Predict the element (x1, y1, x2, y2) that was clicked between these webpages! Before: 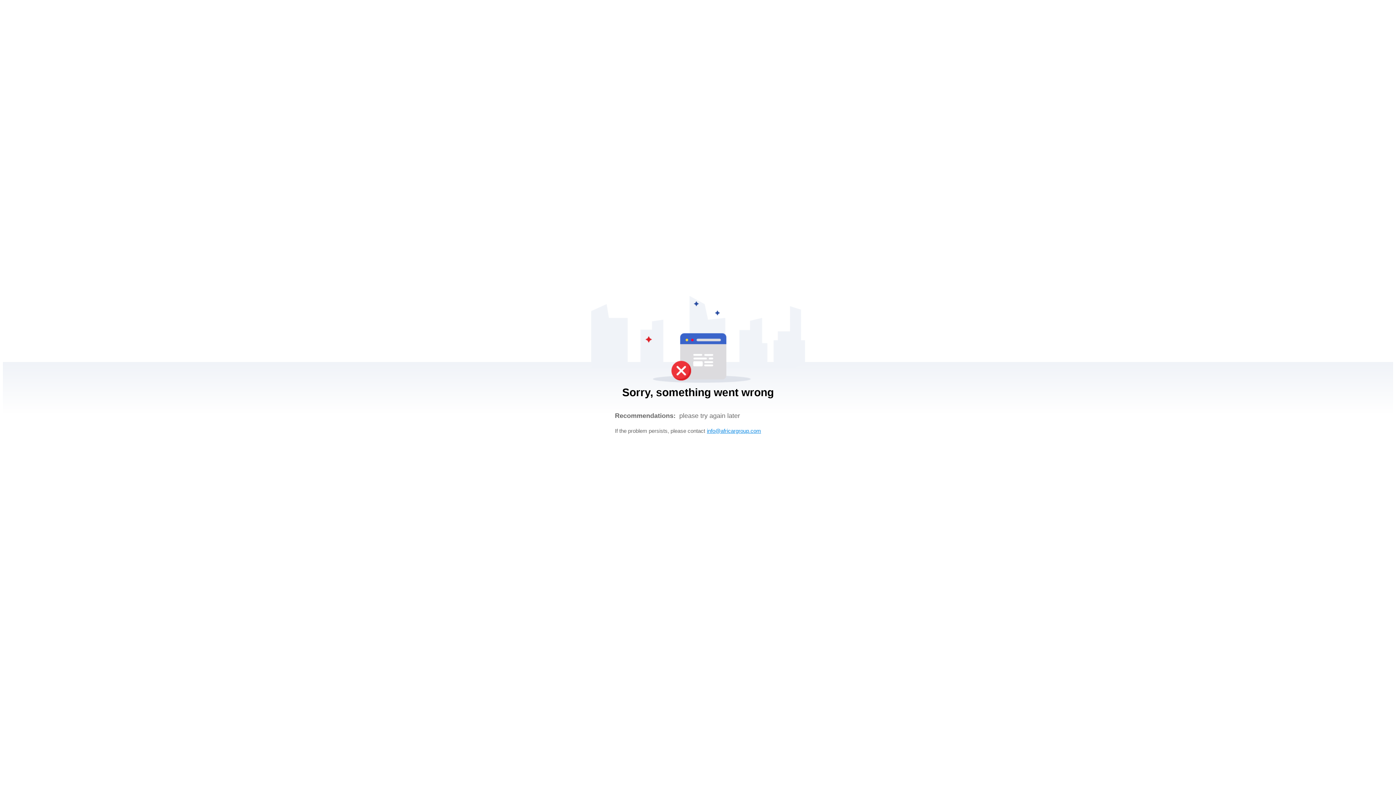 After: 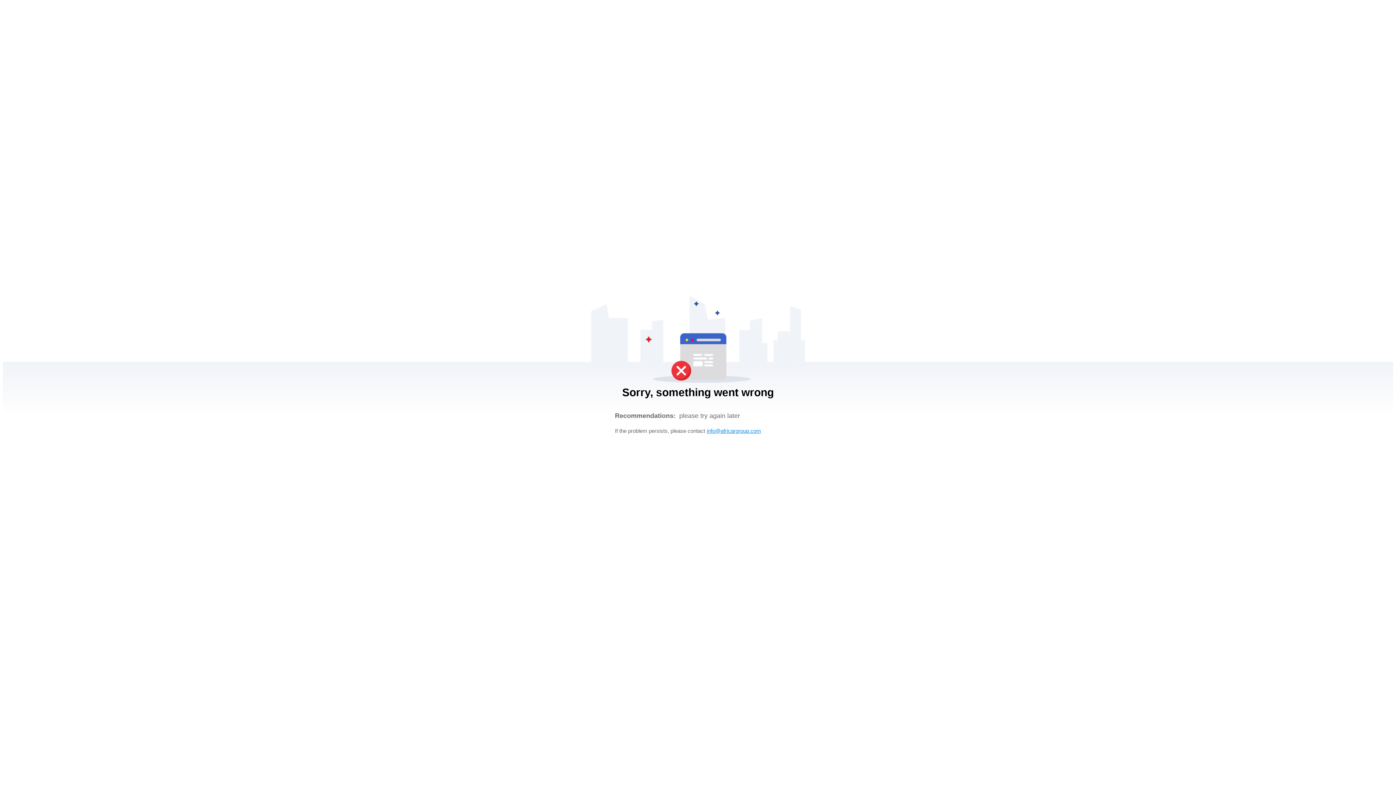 Action: label: info@africargroup.com bbox: (705, 428, 761, 434)